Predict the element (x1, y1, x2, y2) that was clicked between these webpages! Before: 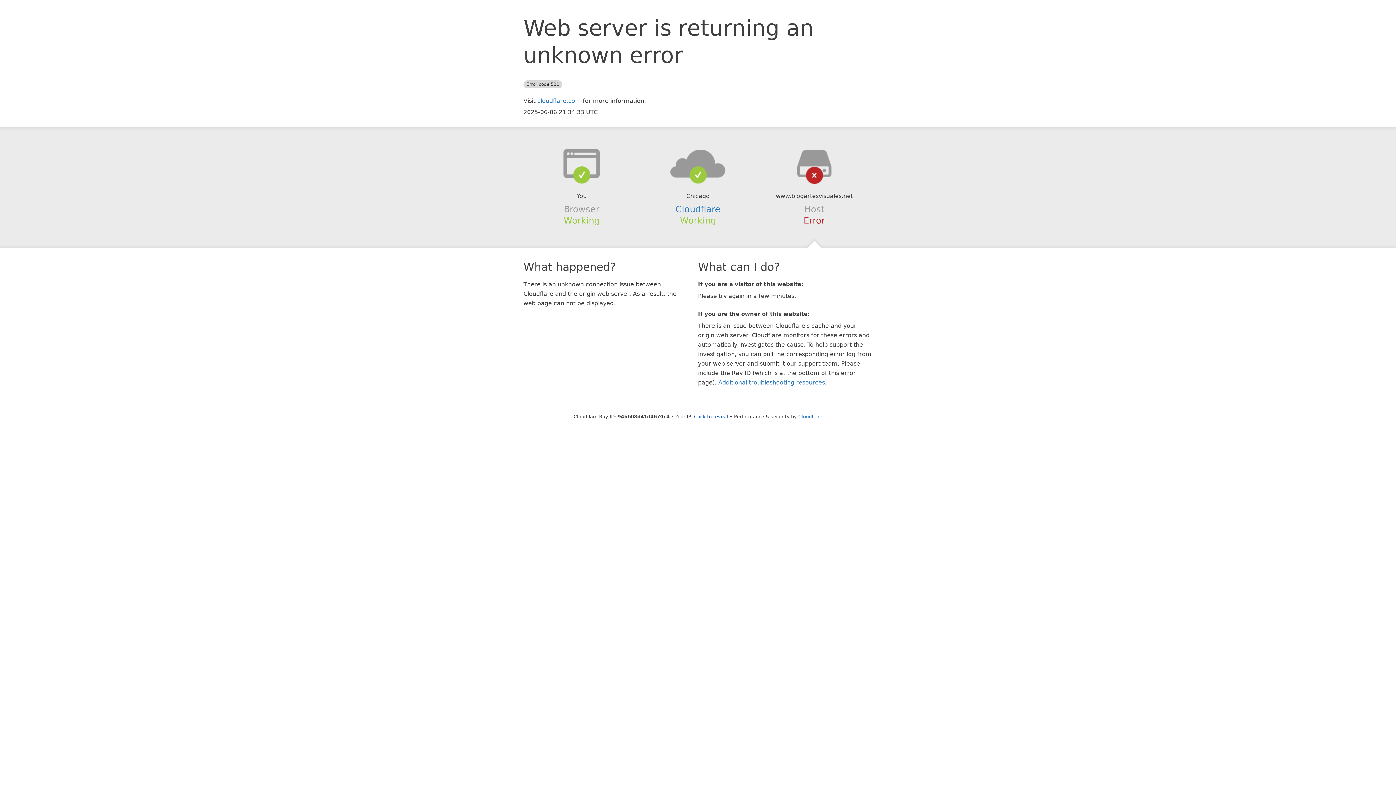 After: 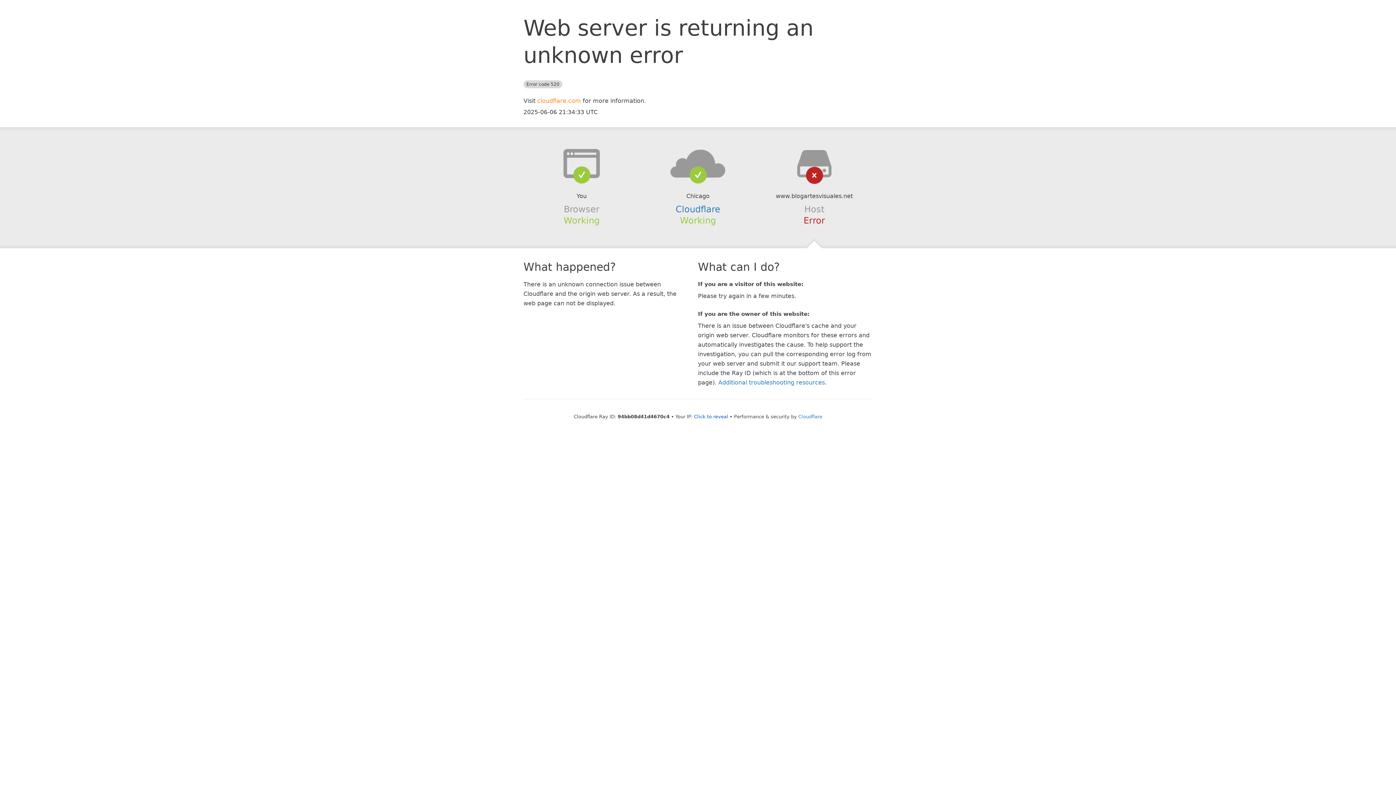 Action: label: cloudflare.com bbox: (537, 97, 581, 104)